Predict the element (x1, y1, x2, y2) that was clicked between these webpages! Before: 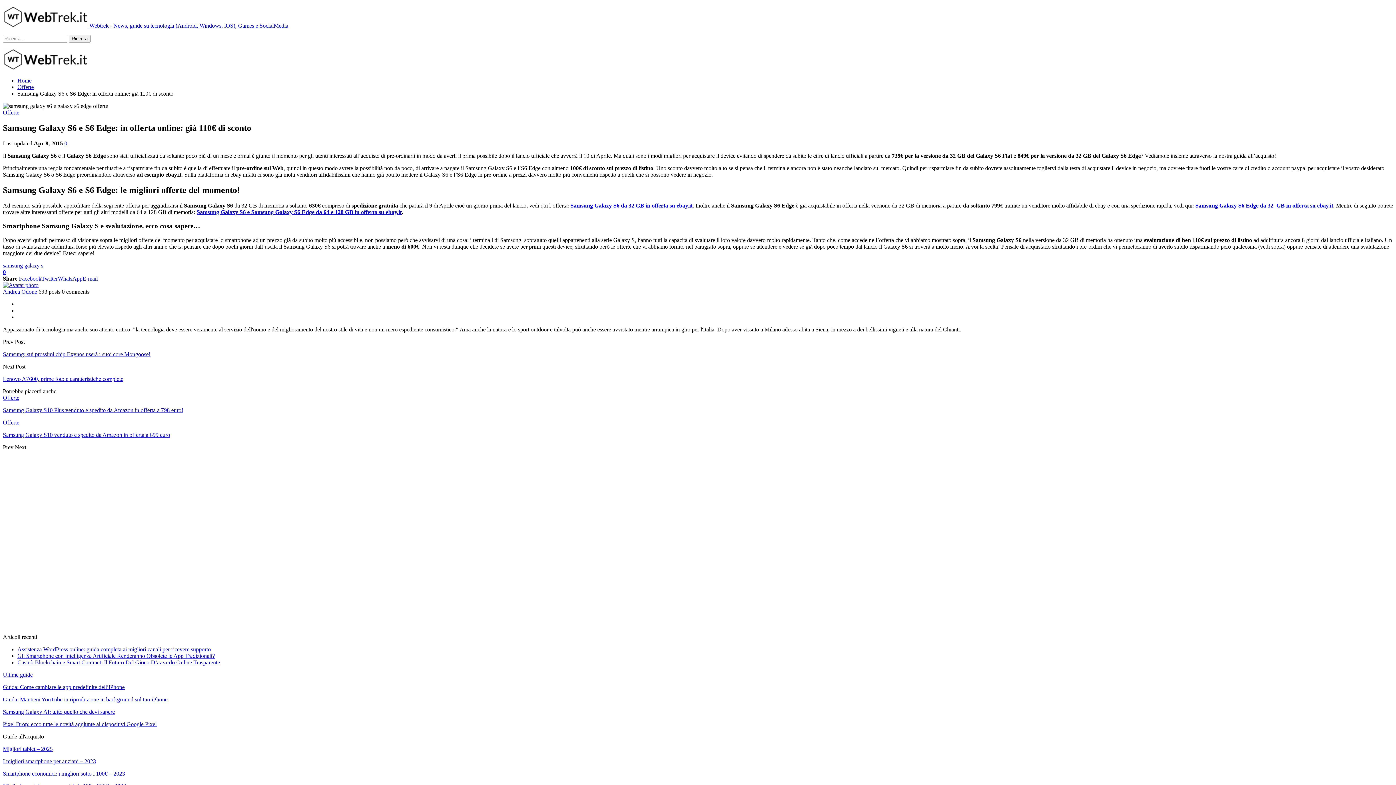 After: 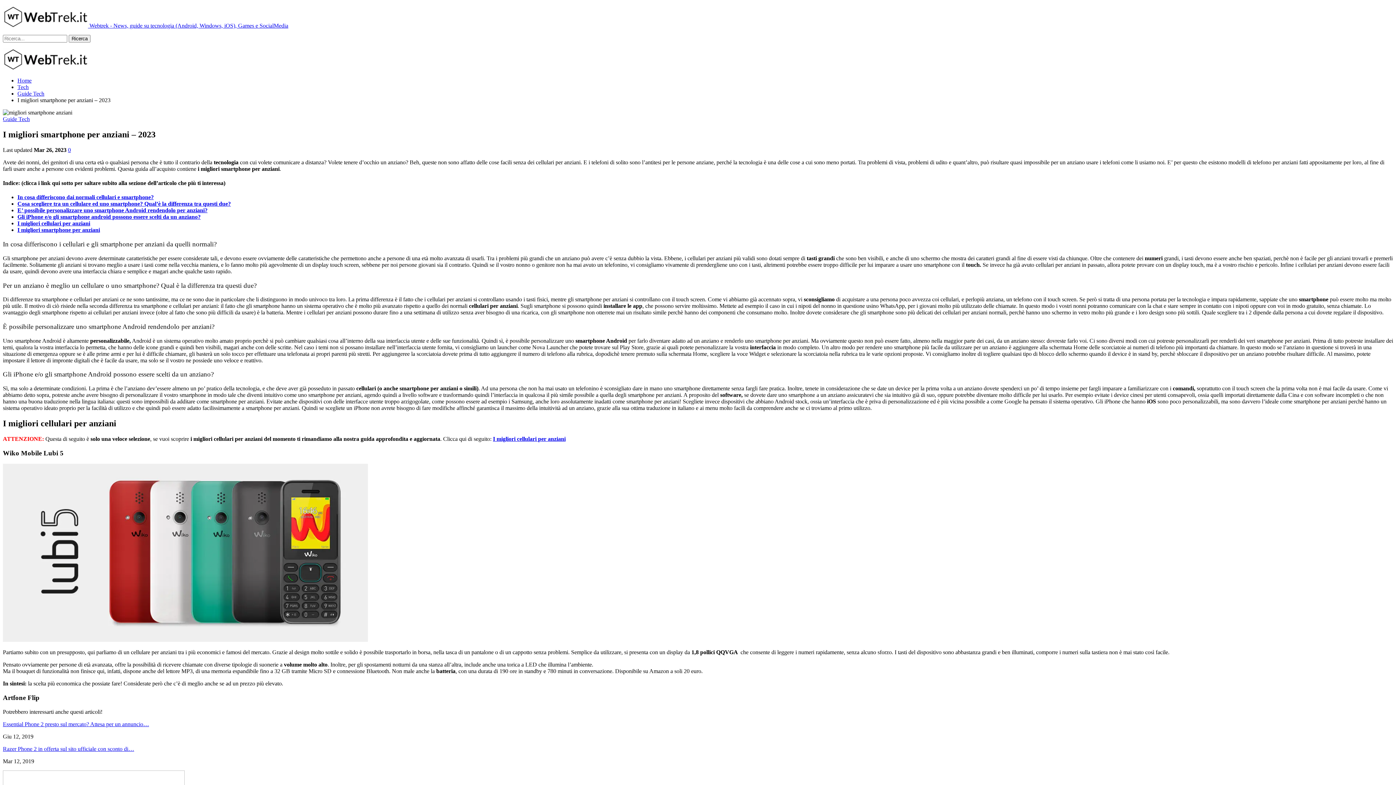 Action: label: I migliori smartphone per anziani – 2023 bbox: (2, 758, 96, 764)